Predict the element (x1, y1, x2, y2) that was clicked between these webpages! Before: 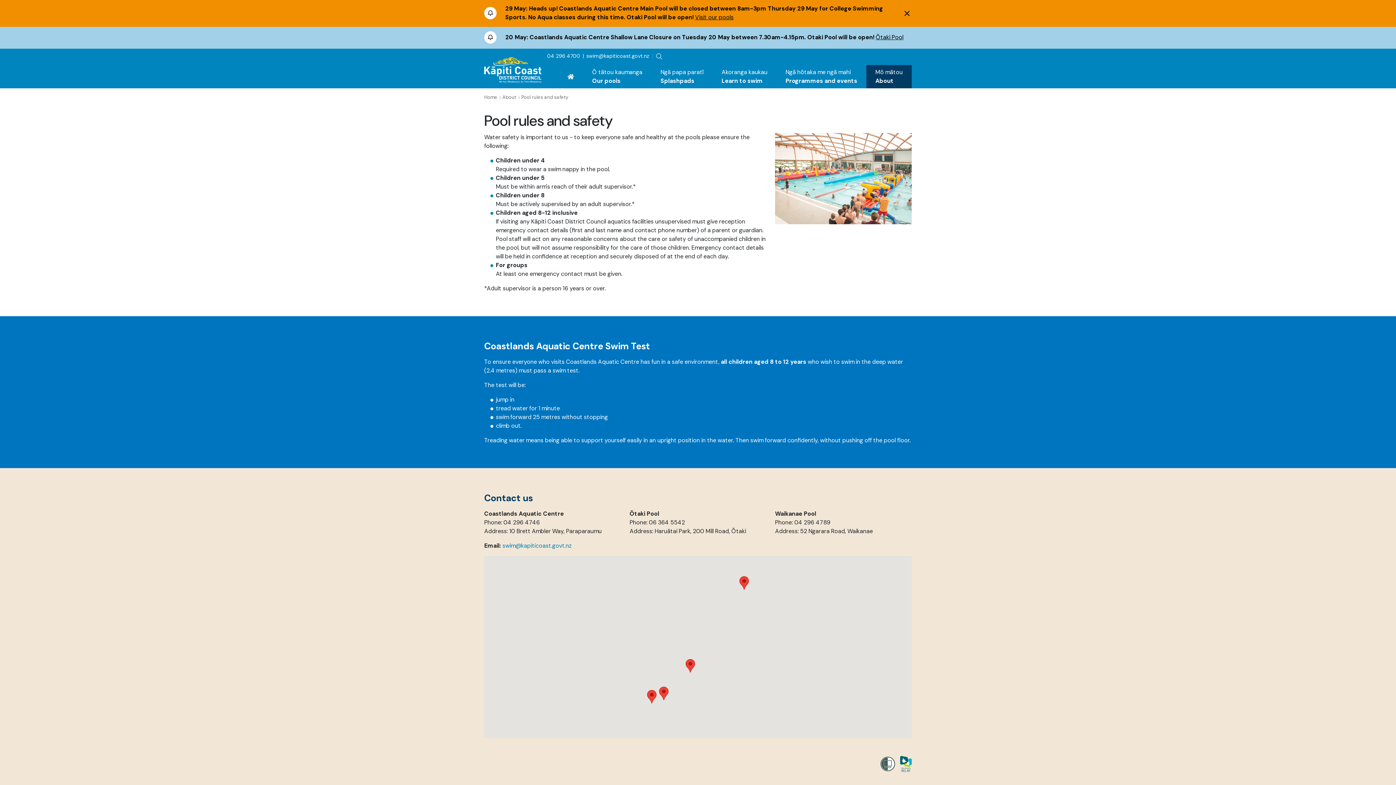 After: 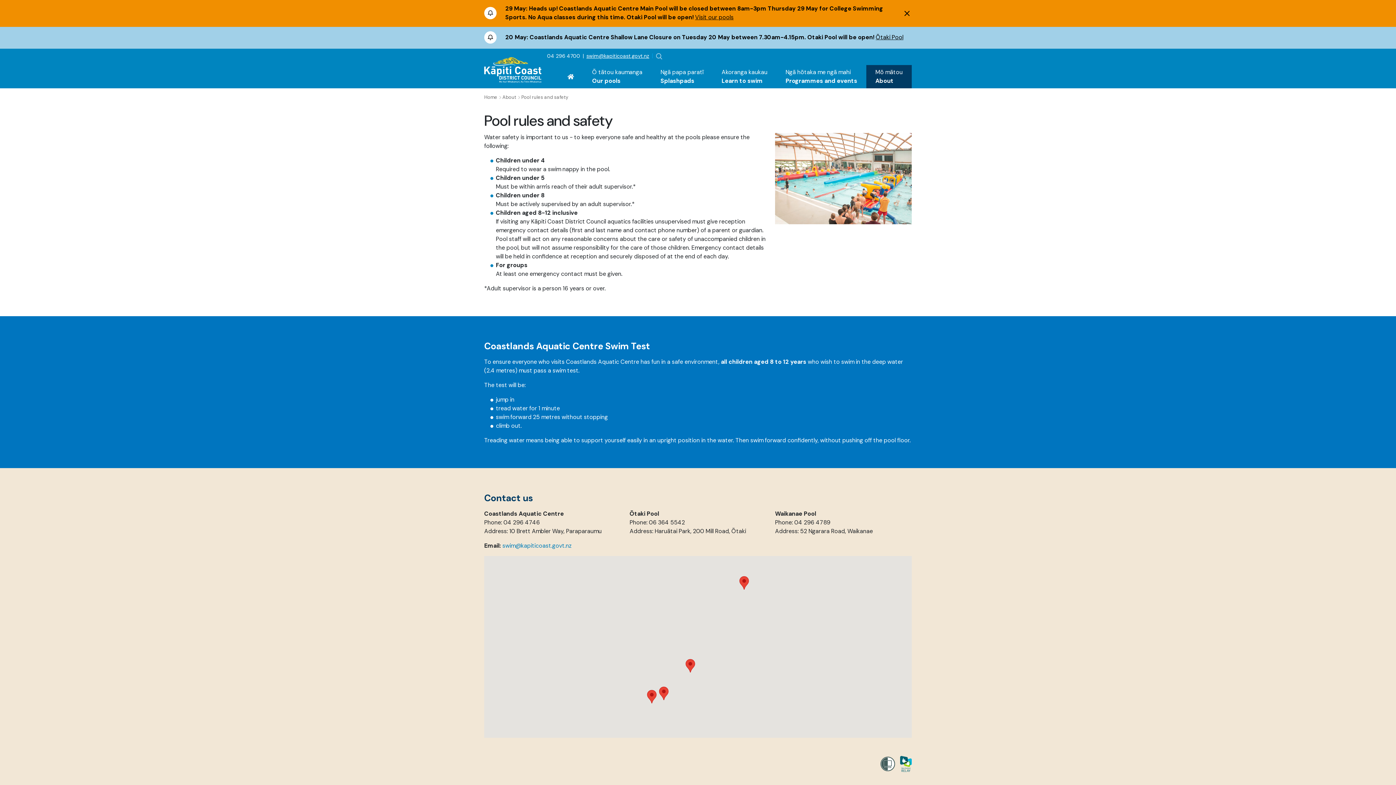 Action: label: swim@kapiticoast.govt.nz bbox: (586, 52, 649, 59)